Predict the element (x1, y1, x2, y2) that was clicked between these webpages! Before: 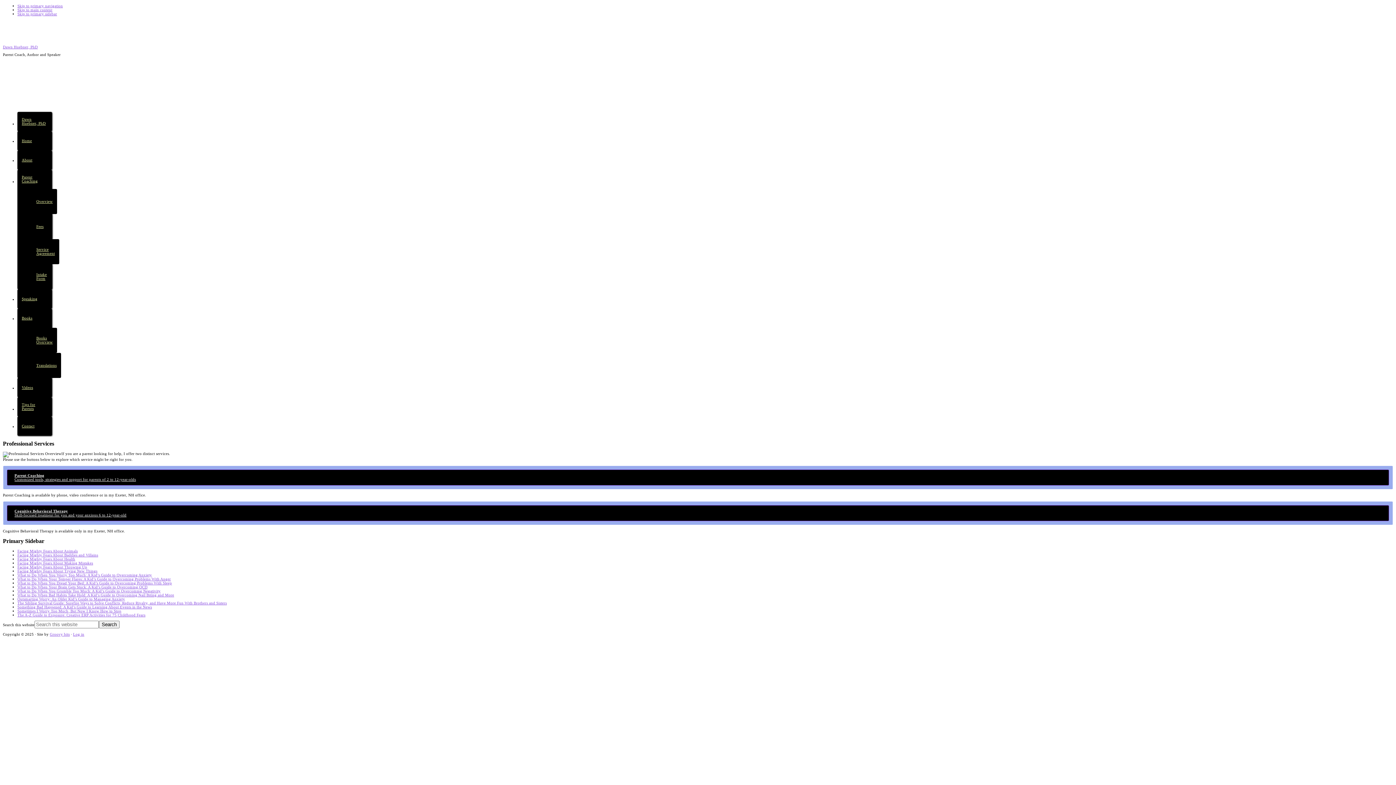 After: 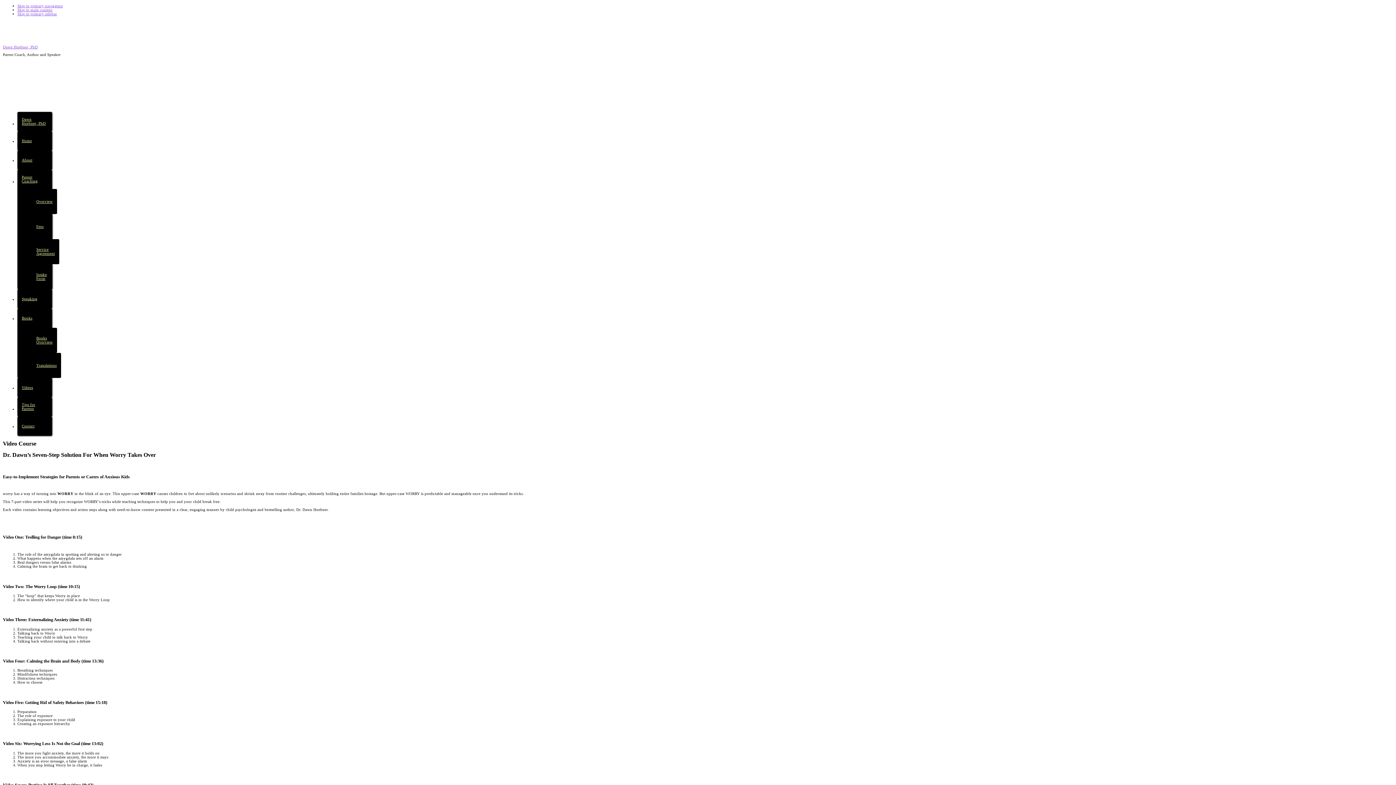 Action: label: Videos bbox: (17, 378, 37, 397)